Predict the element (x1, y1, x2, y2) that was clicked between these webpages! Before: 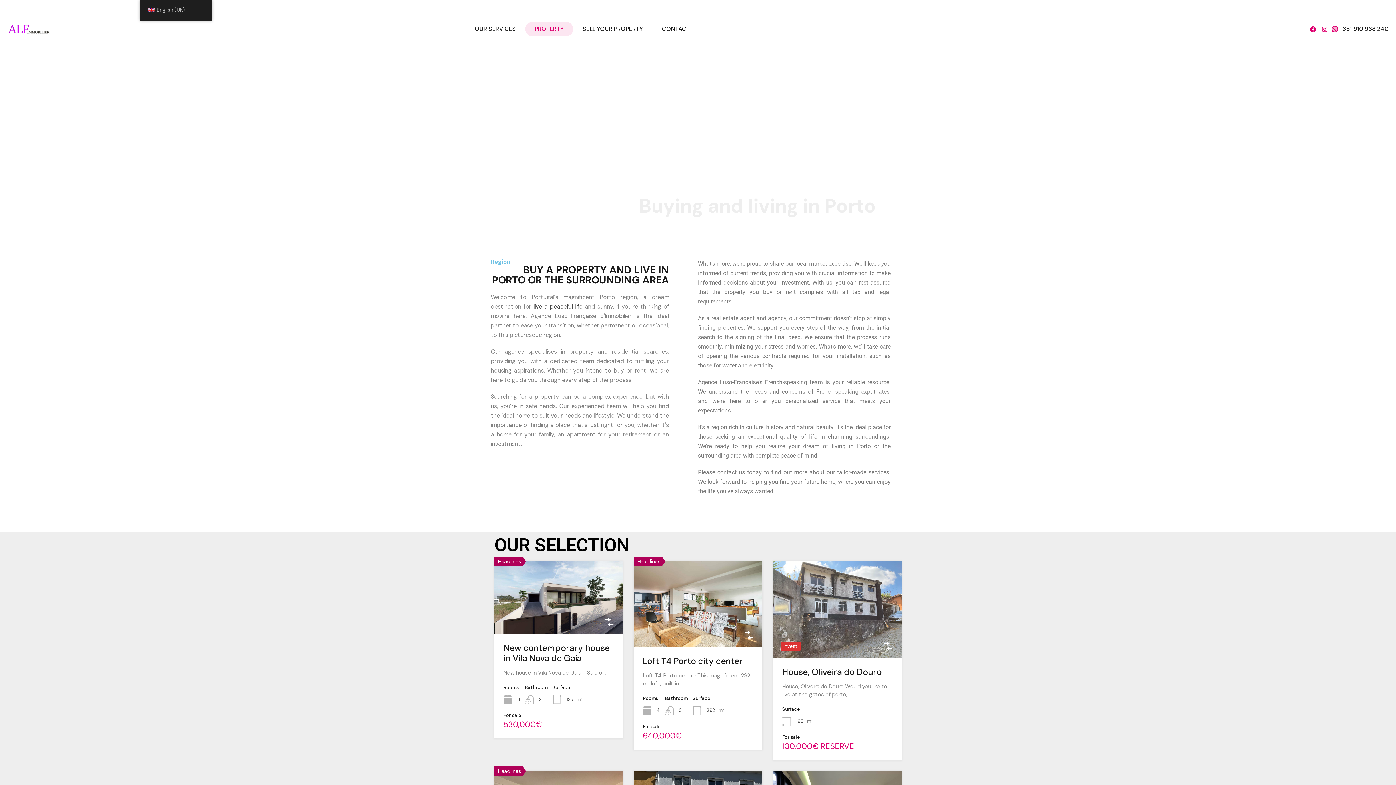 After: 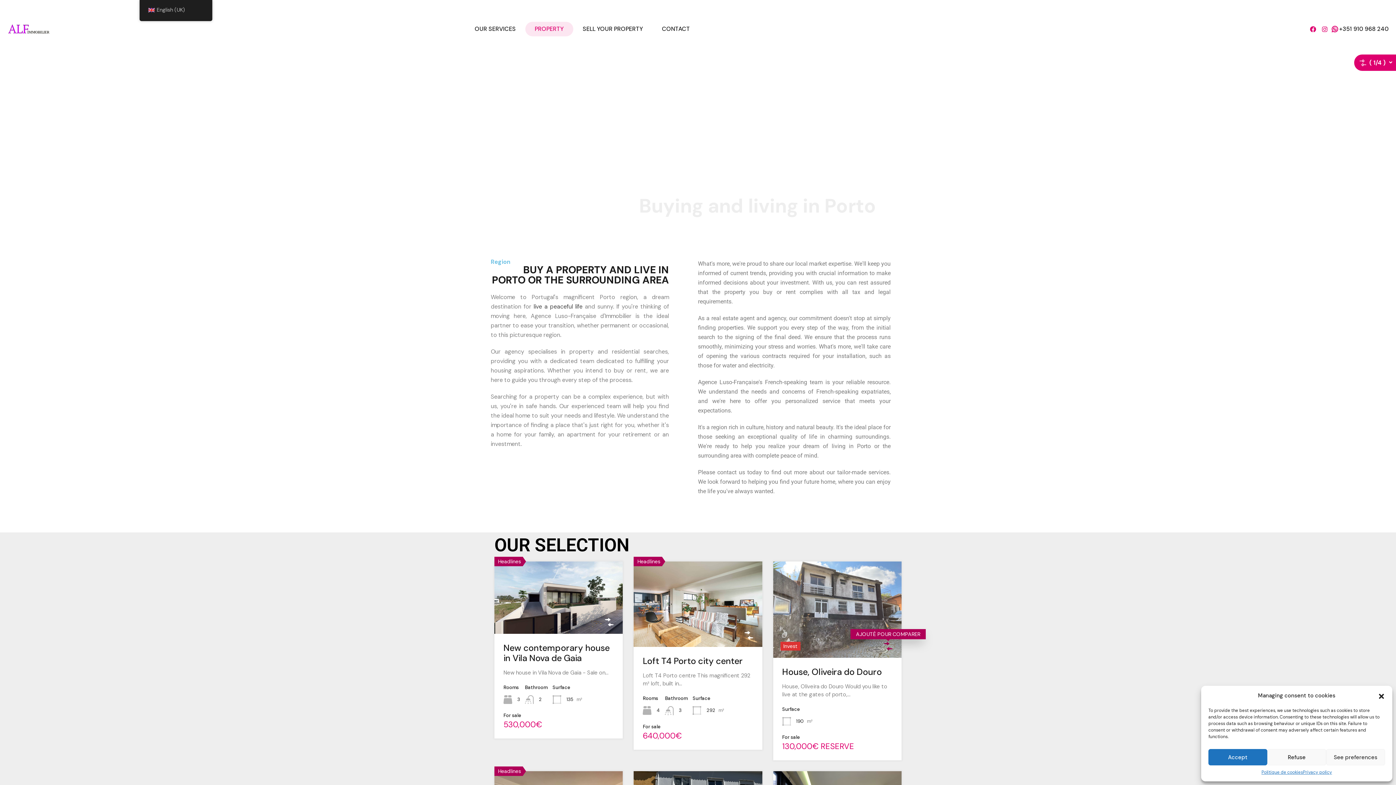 Action: bbox: (883, 641, 892, 650)